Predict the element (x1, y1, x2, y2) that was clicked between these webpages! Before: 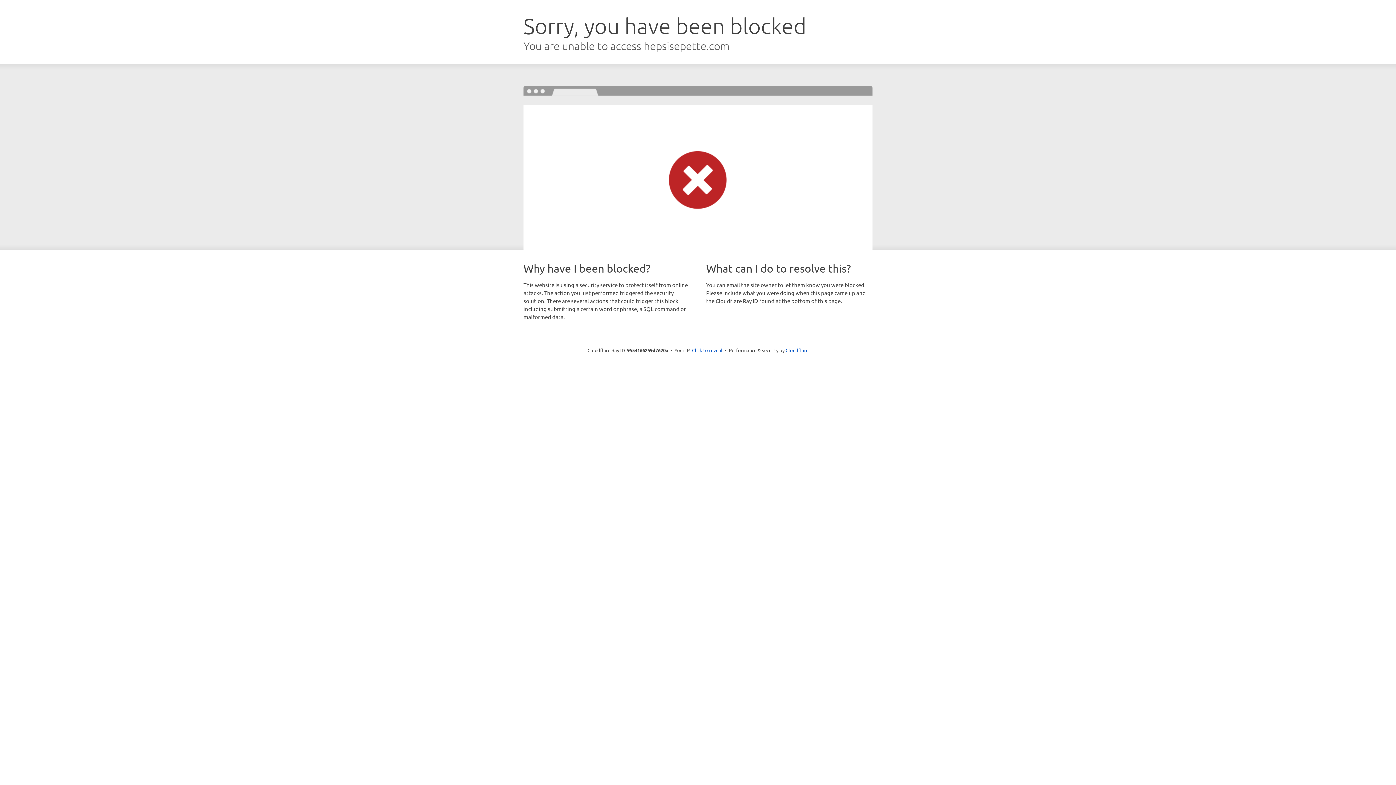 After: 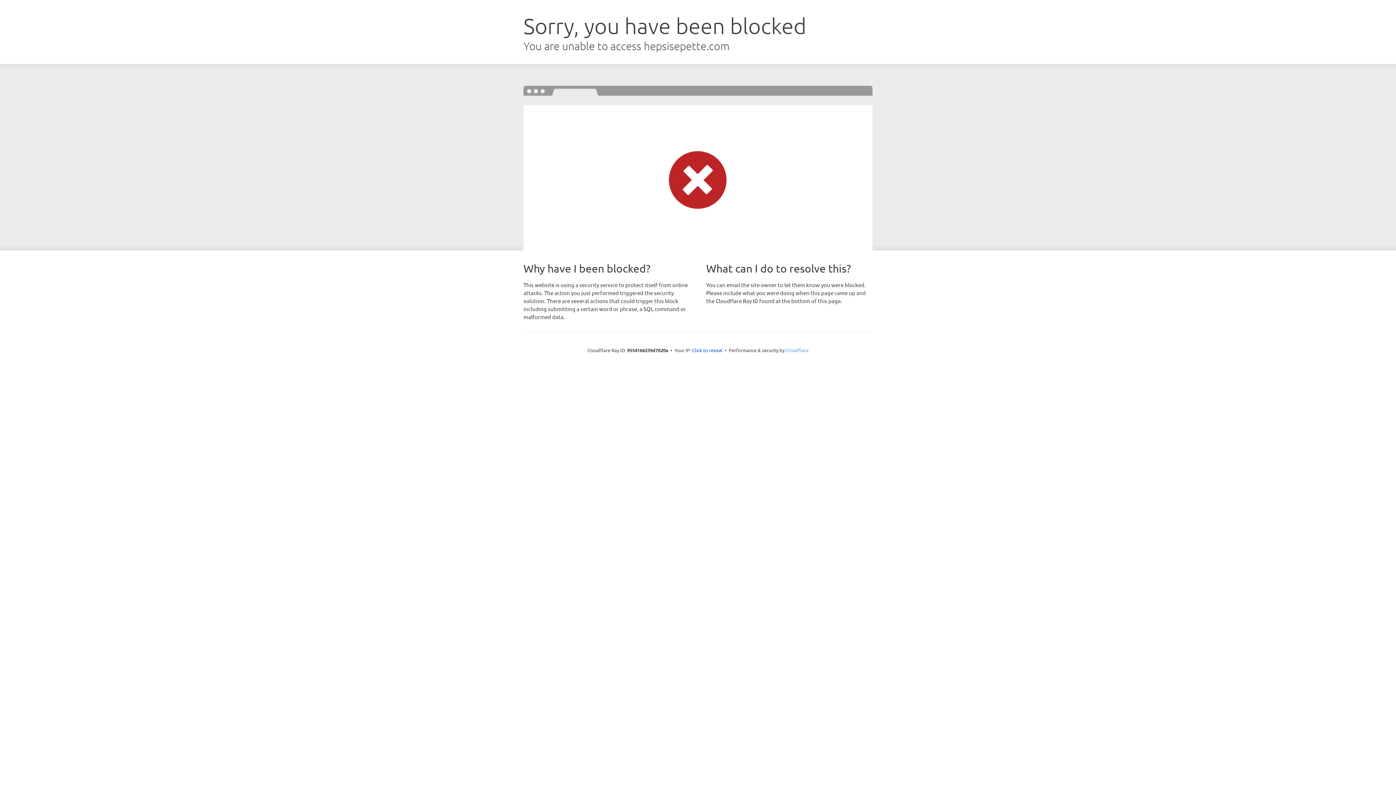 Action: label: Cloudflare bbox: (785, 347, 808, 353)